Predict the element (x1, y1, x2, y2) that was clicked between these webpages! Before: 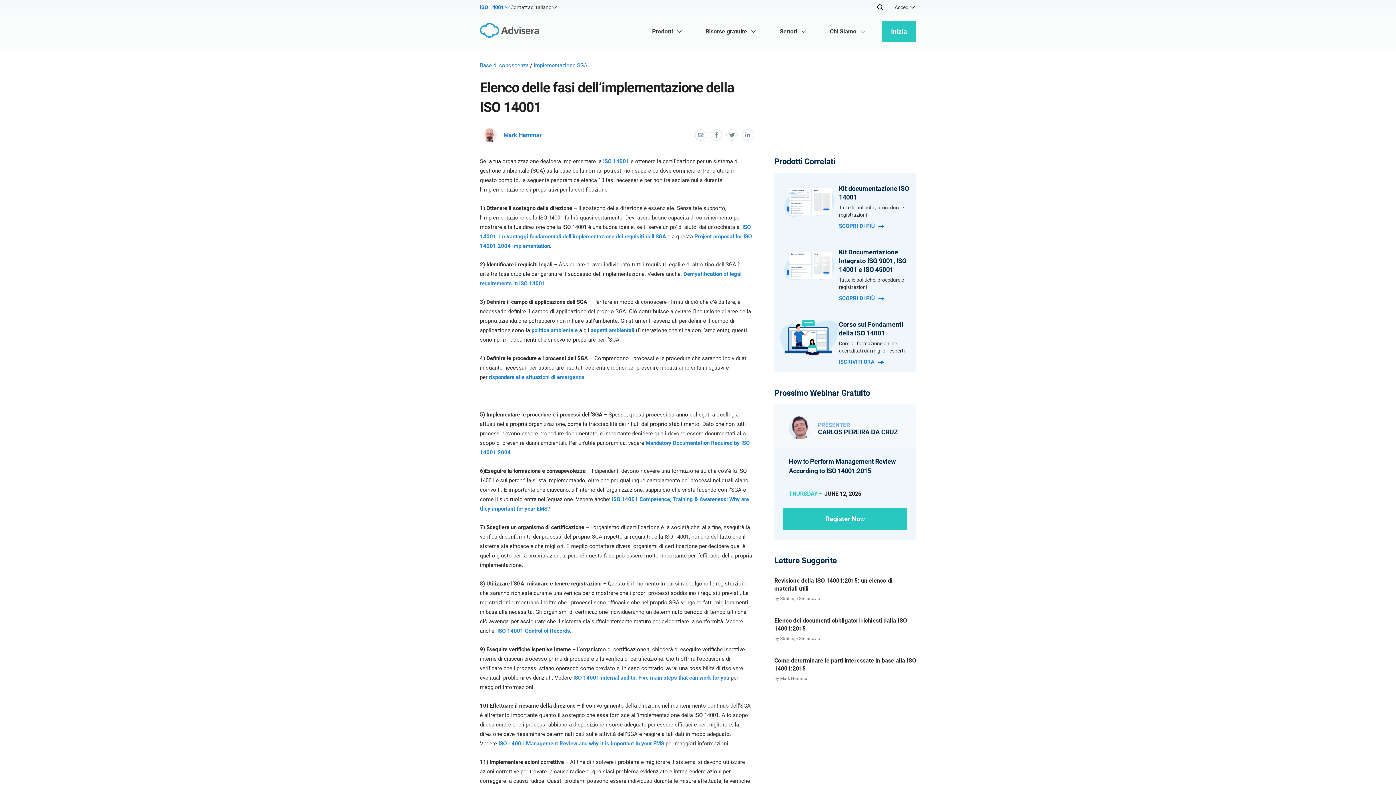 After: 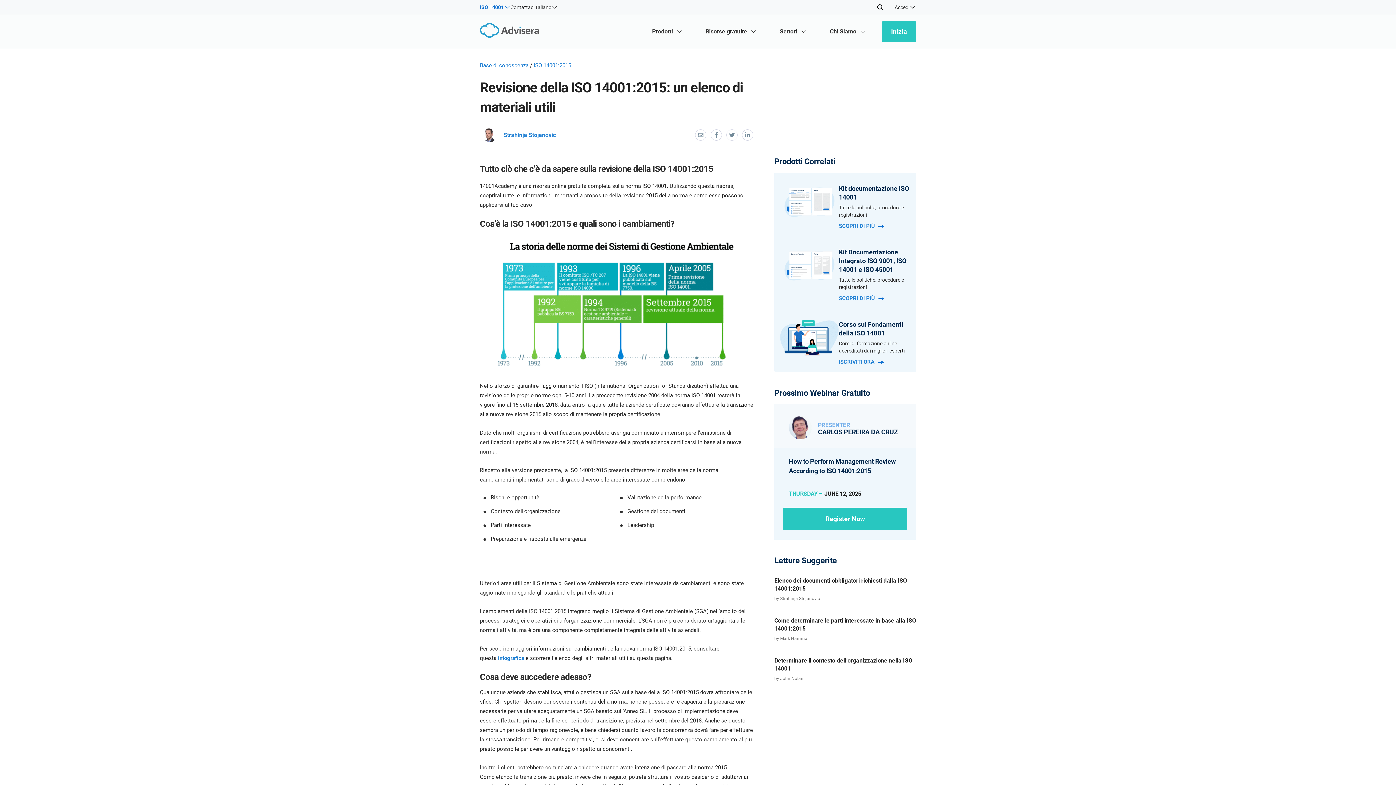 Action: label: Revisione della ISO 14001:2015: un elenco di materiali utili bbox: (774, 577, 916, 593)